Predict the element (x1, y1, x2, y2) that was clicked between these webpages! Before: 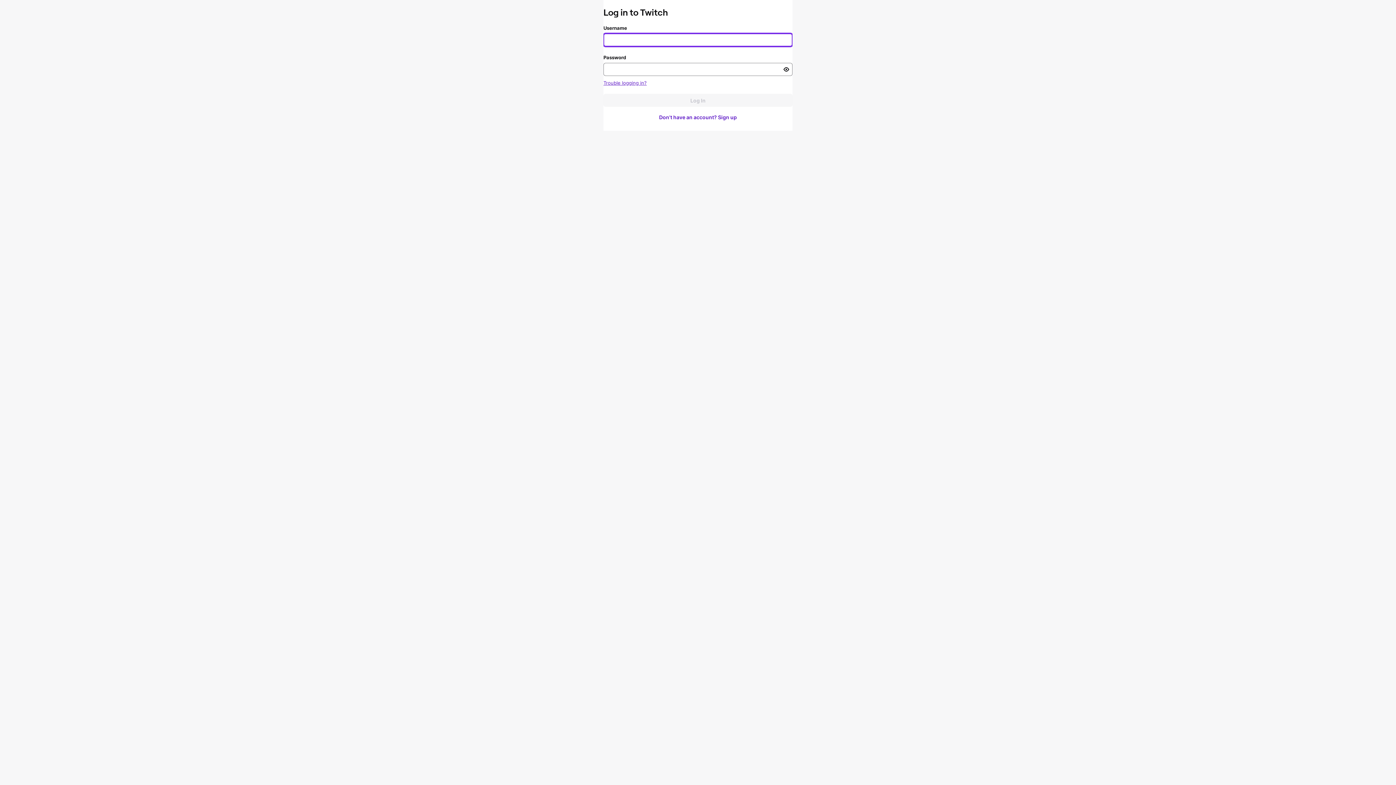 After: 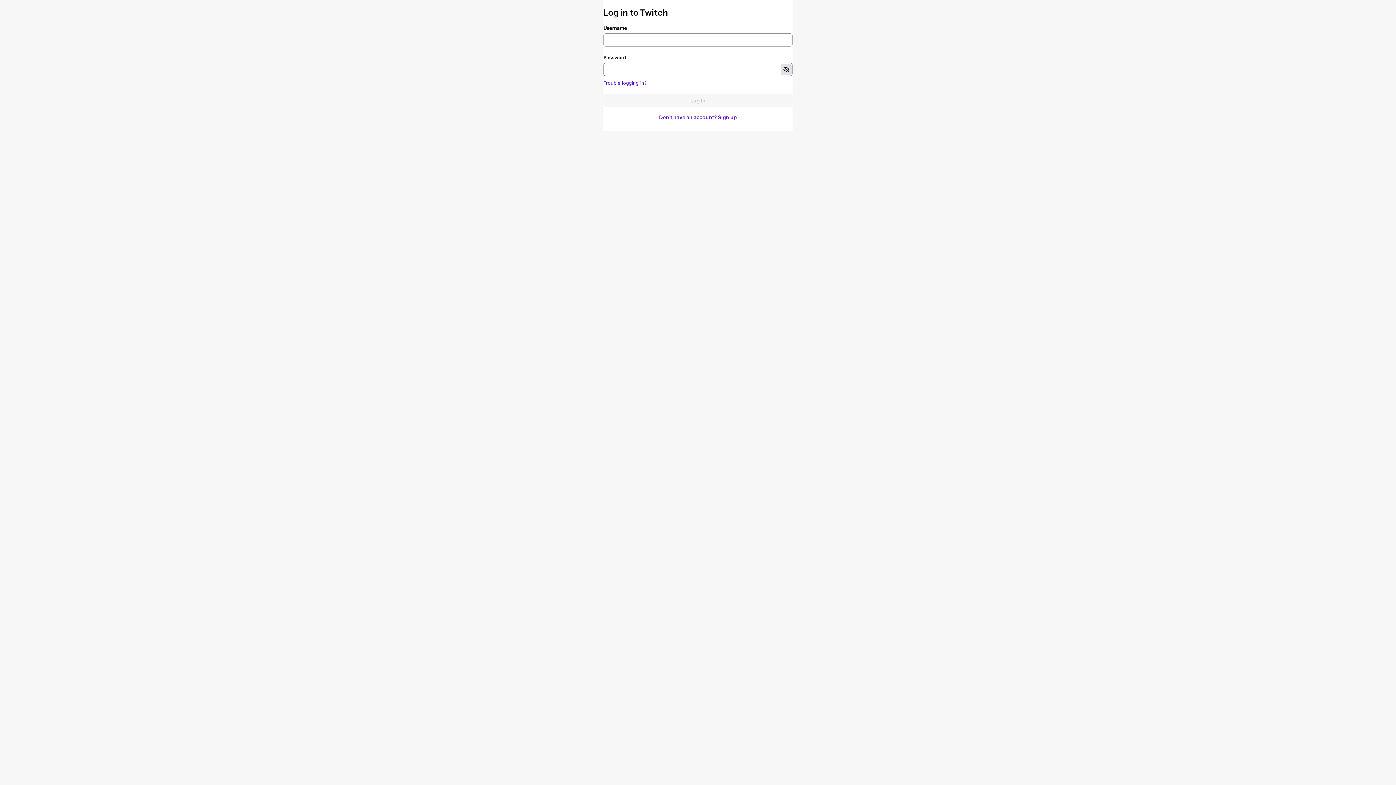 Action: bbox: (780, 64, 791, 74) label: Toggle password visibility